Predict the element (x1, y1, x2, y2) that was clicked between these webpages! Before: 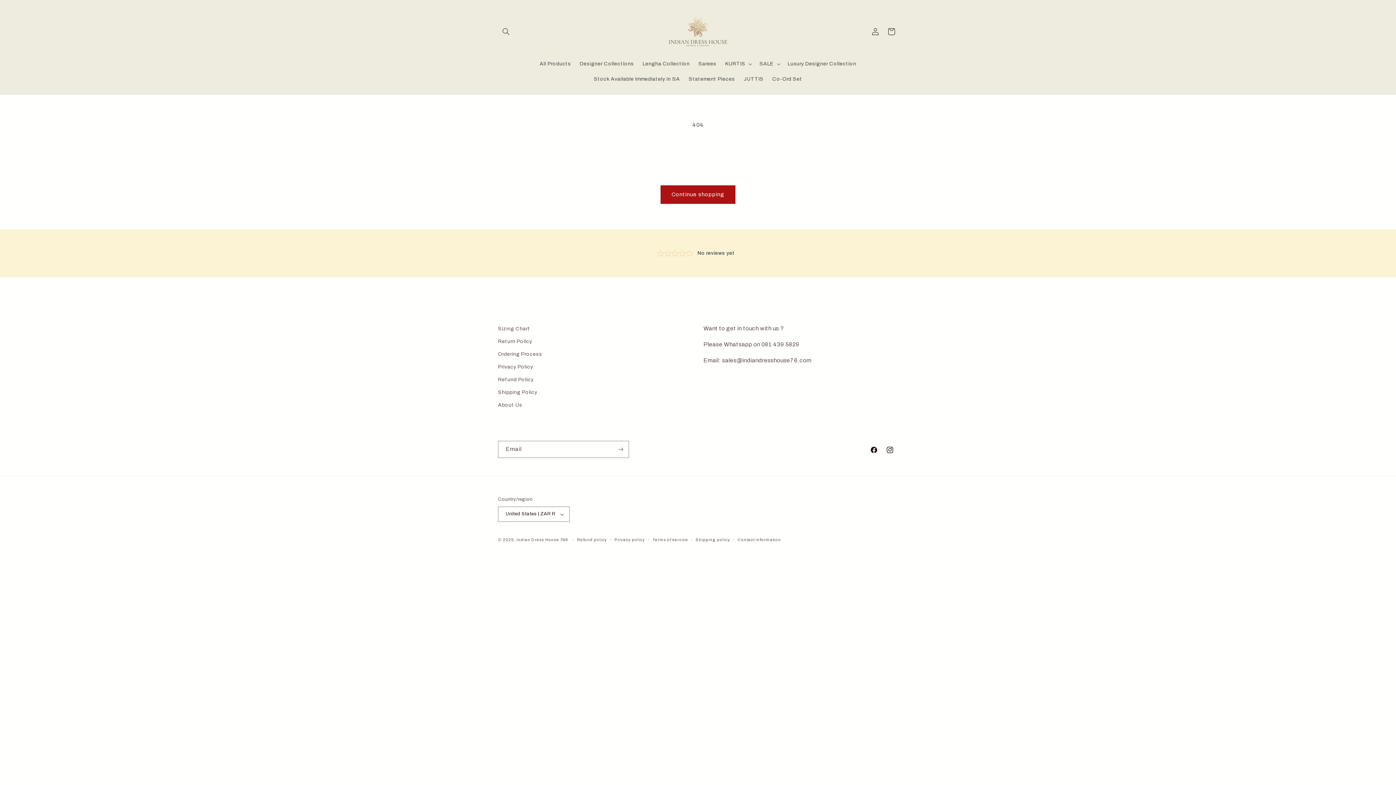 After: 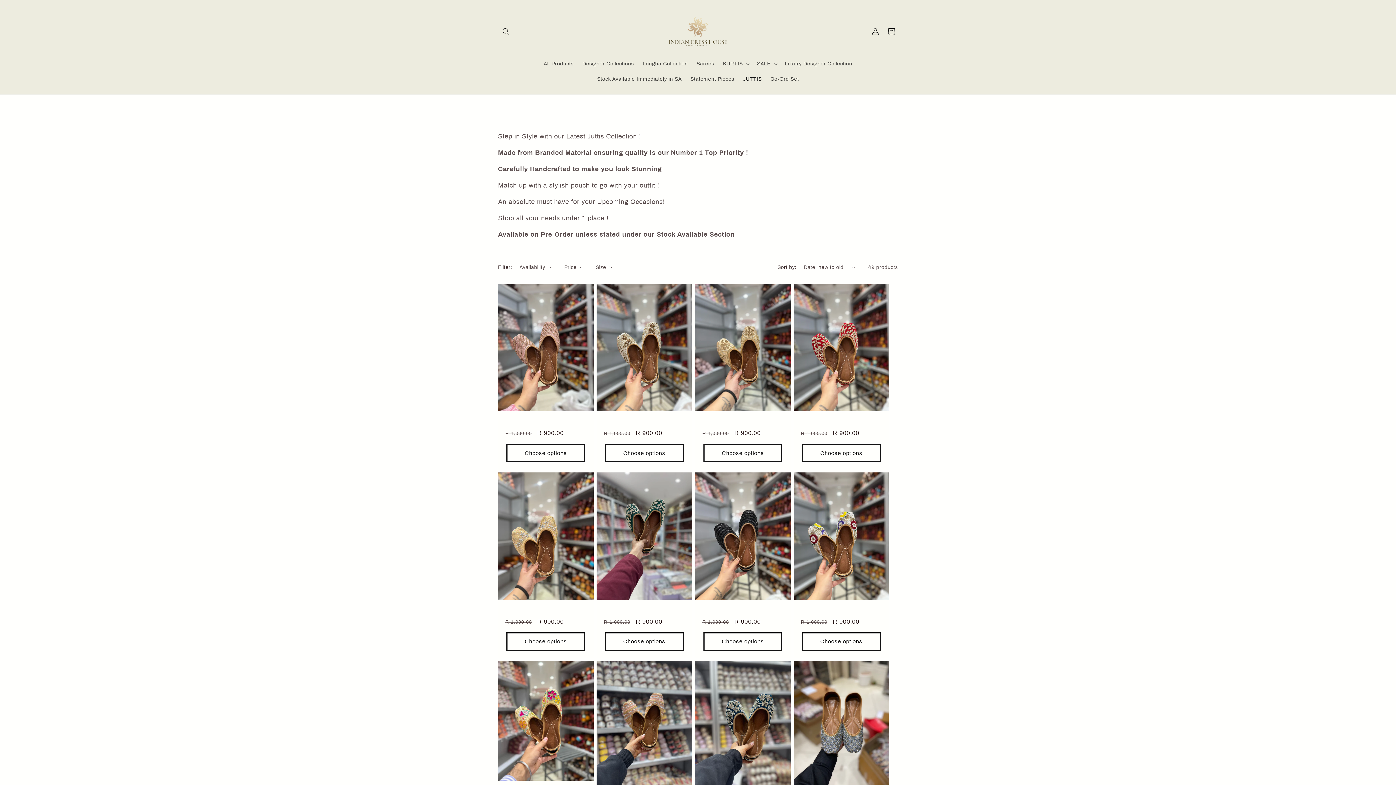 Action: bbox: (738, 71, 766, 86) label: JUTTIS